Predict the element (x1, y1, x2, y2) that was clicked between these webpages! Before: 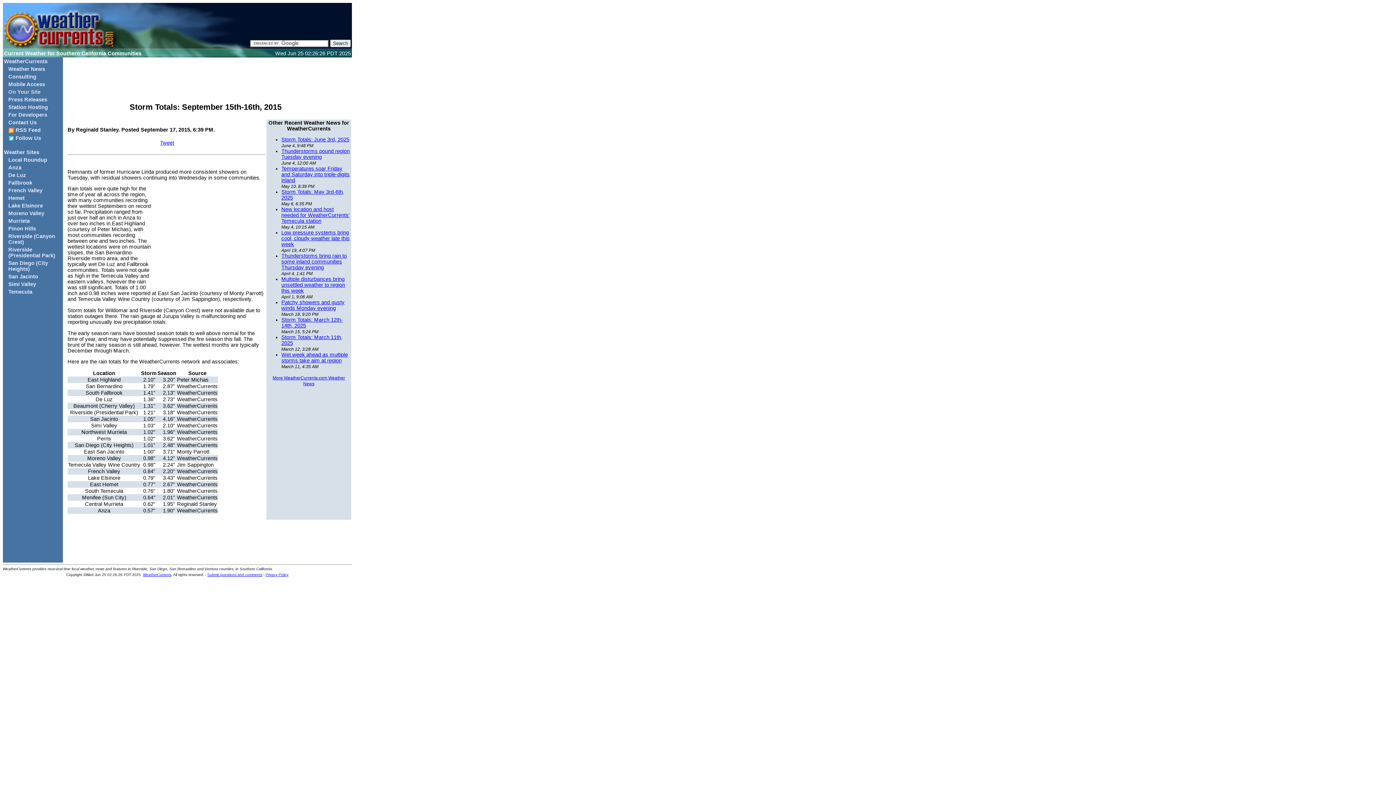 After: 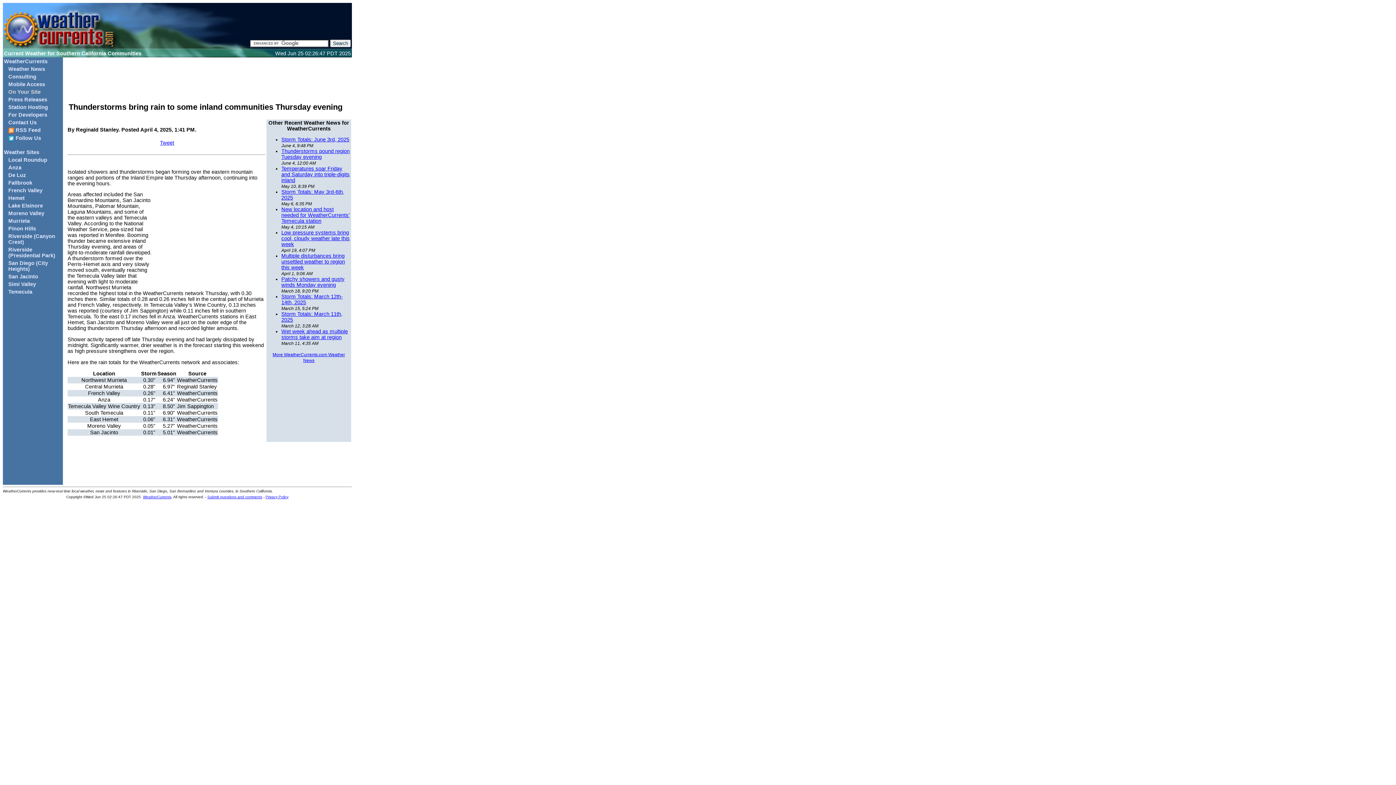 Action: label: Thunderstorms bring rain to some inland communities Thursday evening bbox: (281, 253, 346, 270)